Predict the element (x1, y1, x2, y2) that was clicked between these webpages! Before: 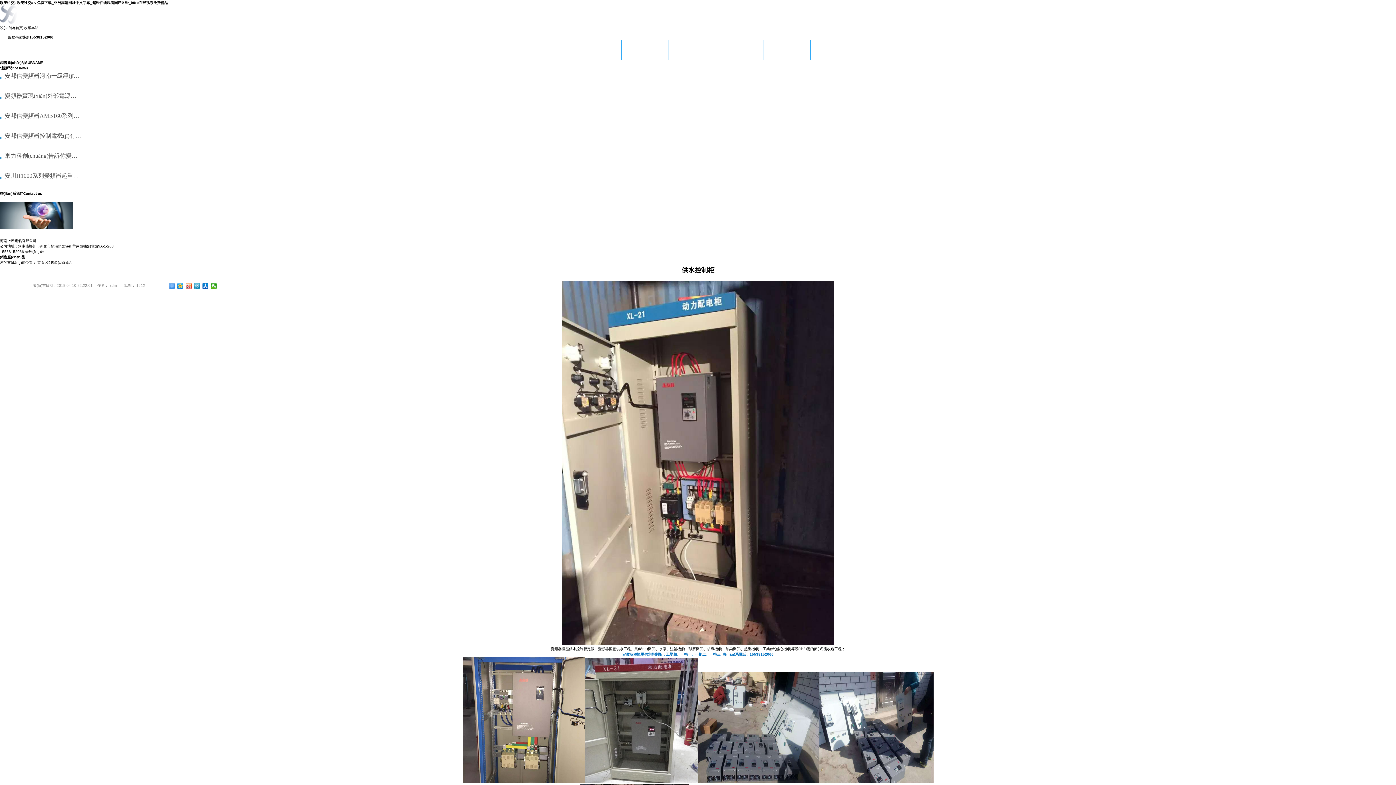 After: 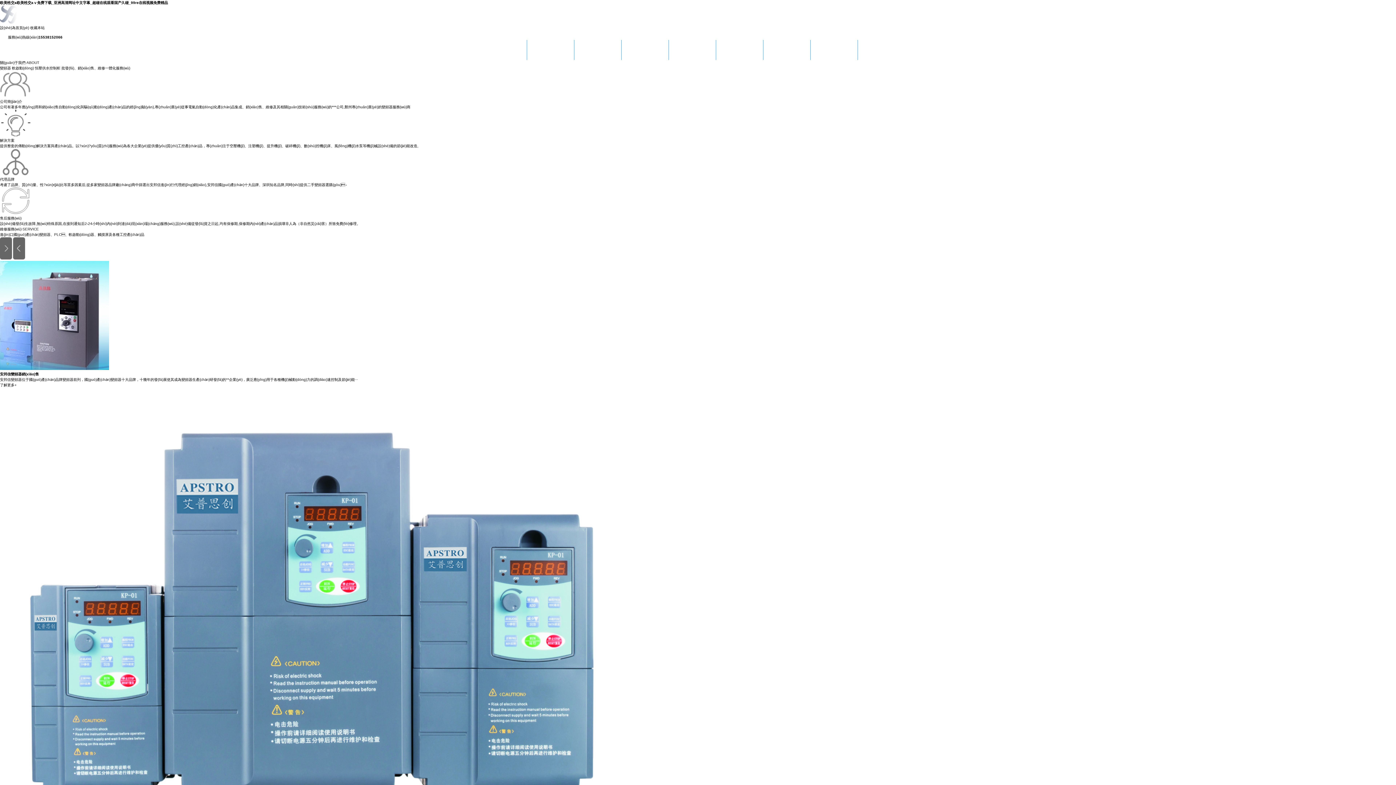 Action: bbox: (0, 20, 23, 24)